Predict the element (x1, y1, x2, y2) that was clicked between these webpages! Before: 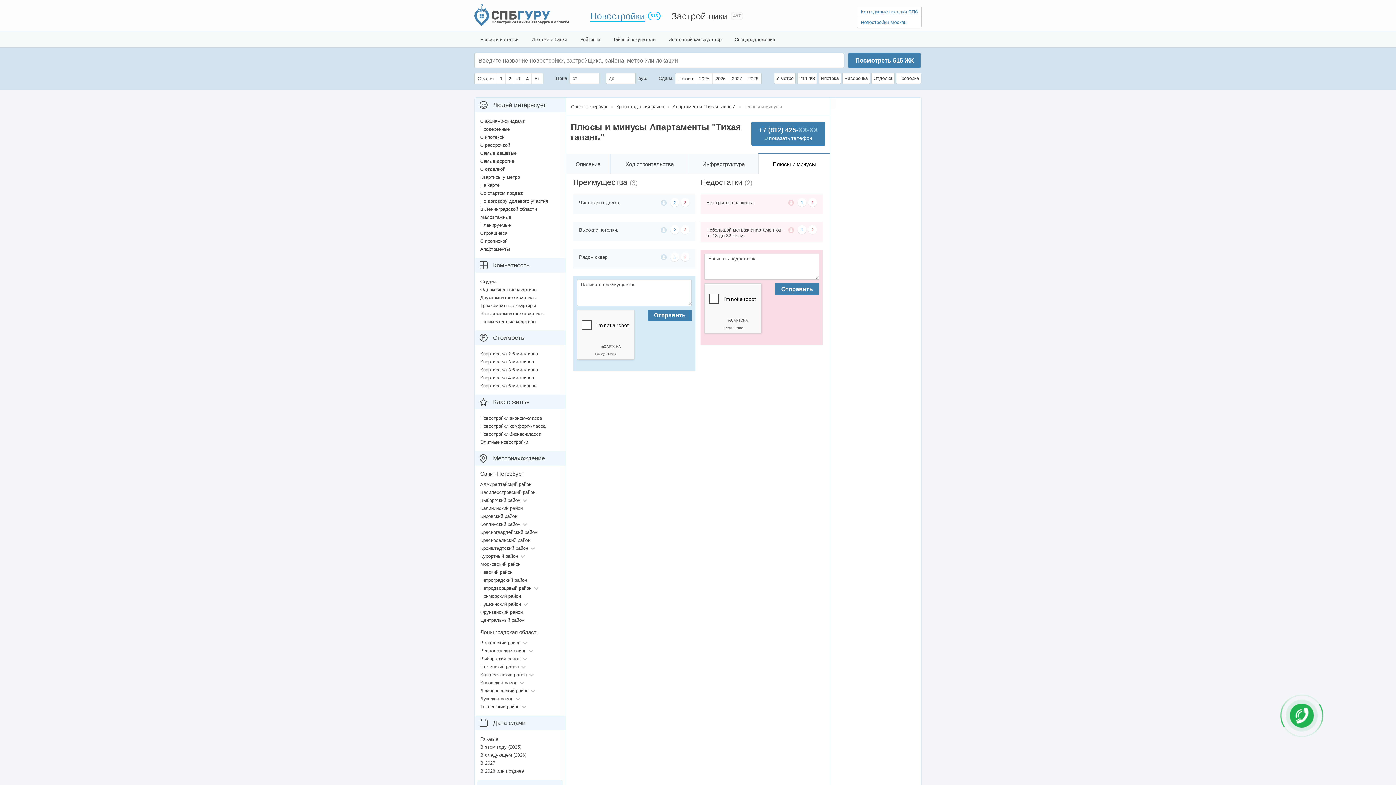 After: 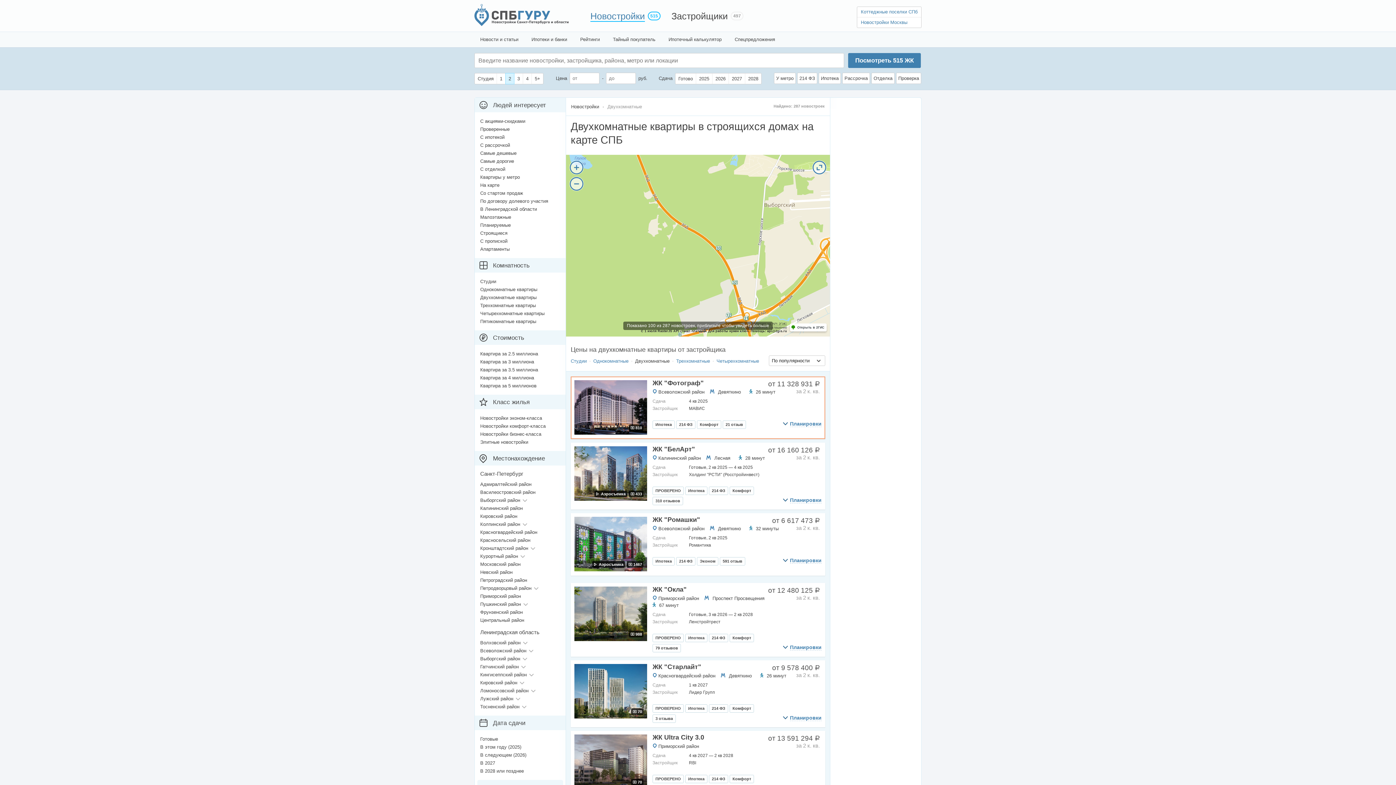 Action: bbox: (474, 293, 565, 301) label: Двухкомнатные квартиры